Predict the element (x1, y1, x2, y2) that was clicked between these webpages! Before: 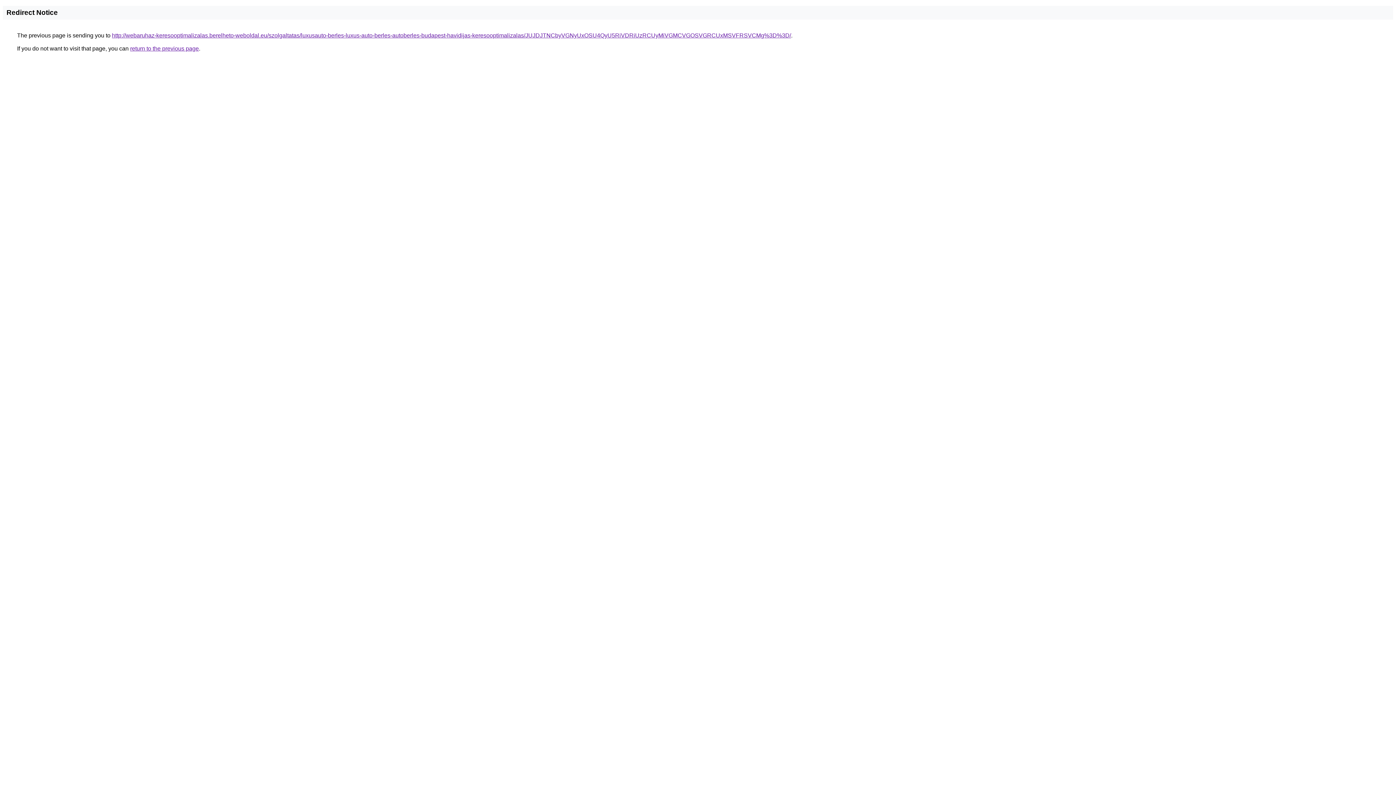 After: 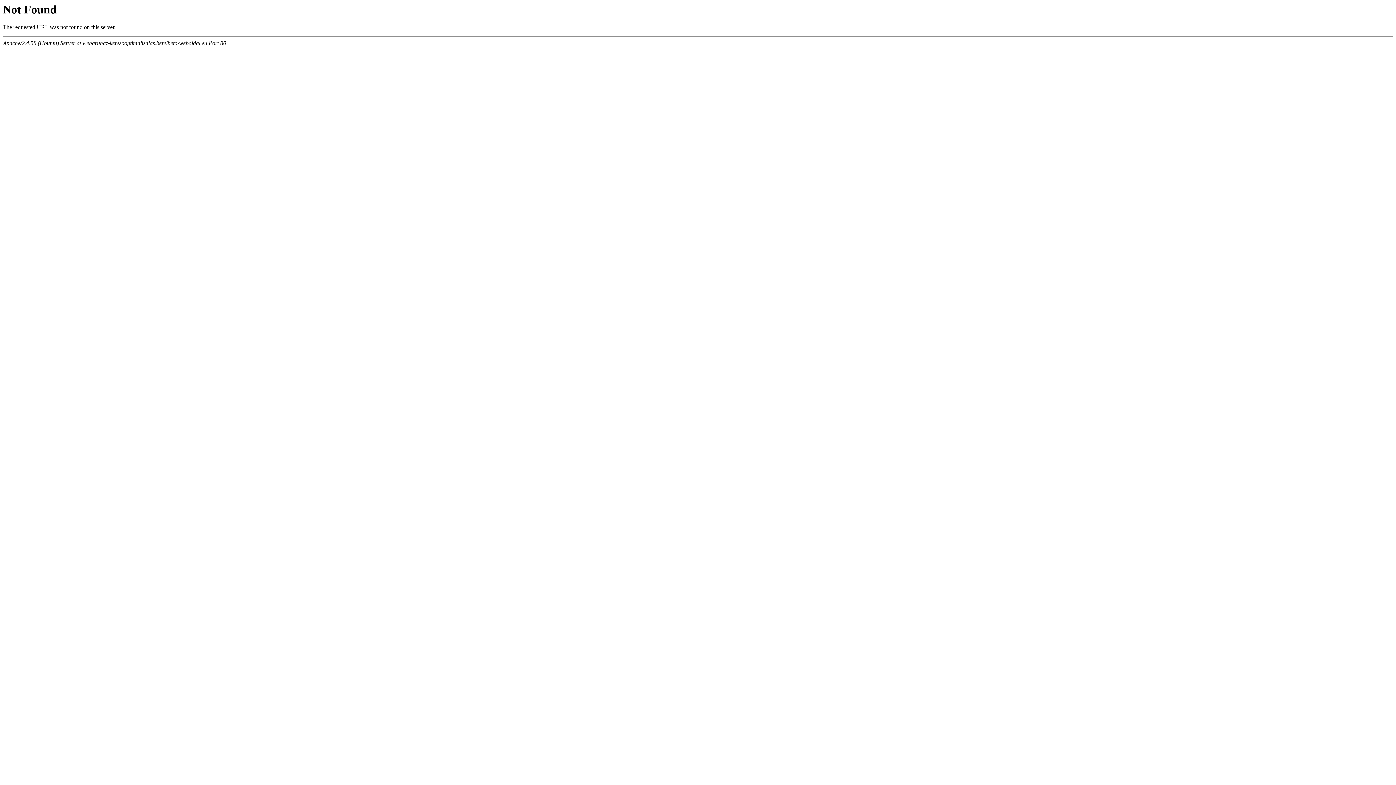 Action: bbox: (112, 32, 791, 38) label: http://webaruhaz-keresooptimalizalas.berelheto-weboldal.eu/szolgaltatas/luxusauto-berles-luxus-auto-berles-autoberles-budapest-havidijas-keresooptimalizalas/JUJDJTNCbyVGNyUxOSU4QyU5RiVDRiUzRCUyMiVGMCVGOSVGRCUxMSVFRSVCMg%3D%3D/